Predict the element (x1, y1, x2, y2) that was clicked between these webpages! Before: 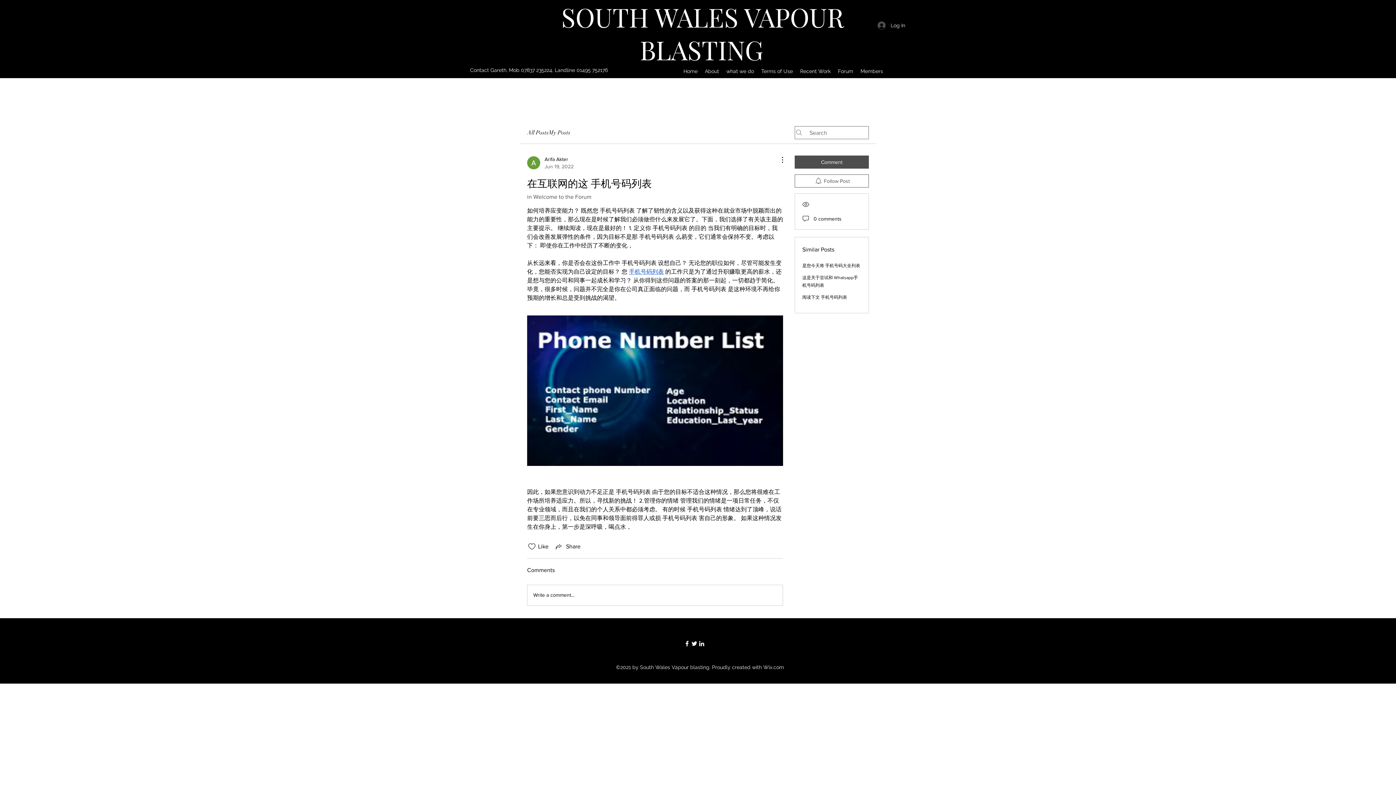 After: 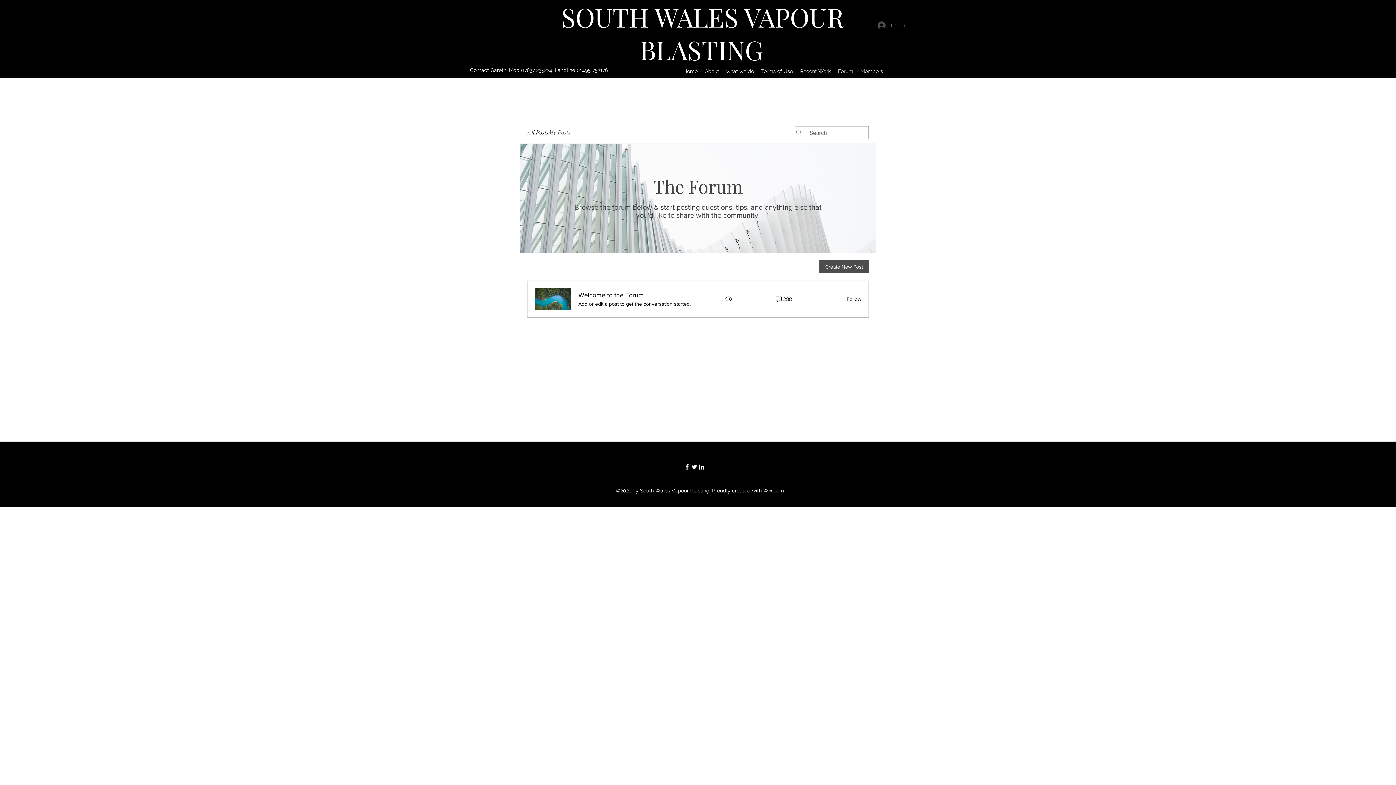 Action: label: My Posts bbox: (548, 128, 570, 137)